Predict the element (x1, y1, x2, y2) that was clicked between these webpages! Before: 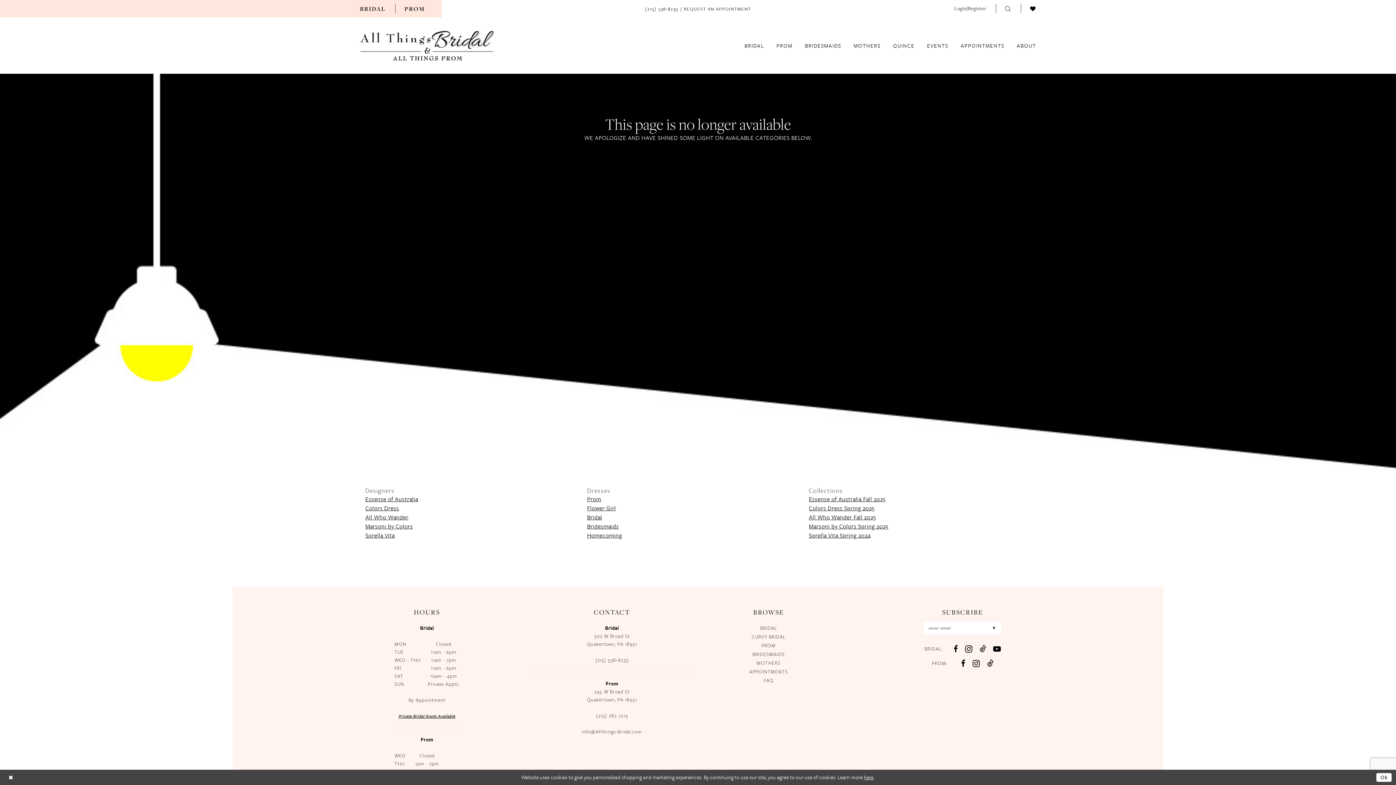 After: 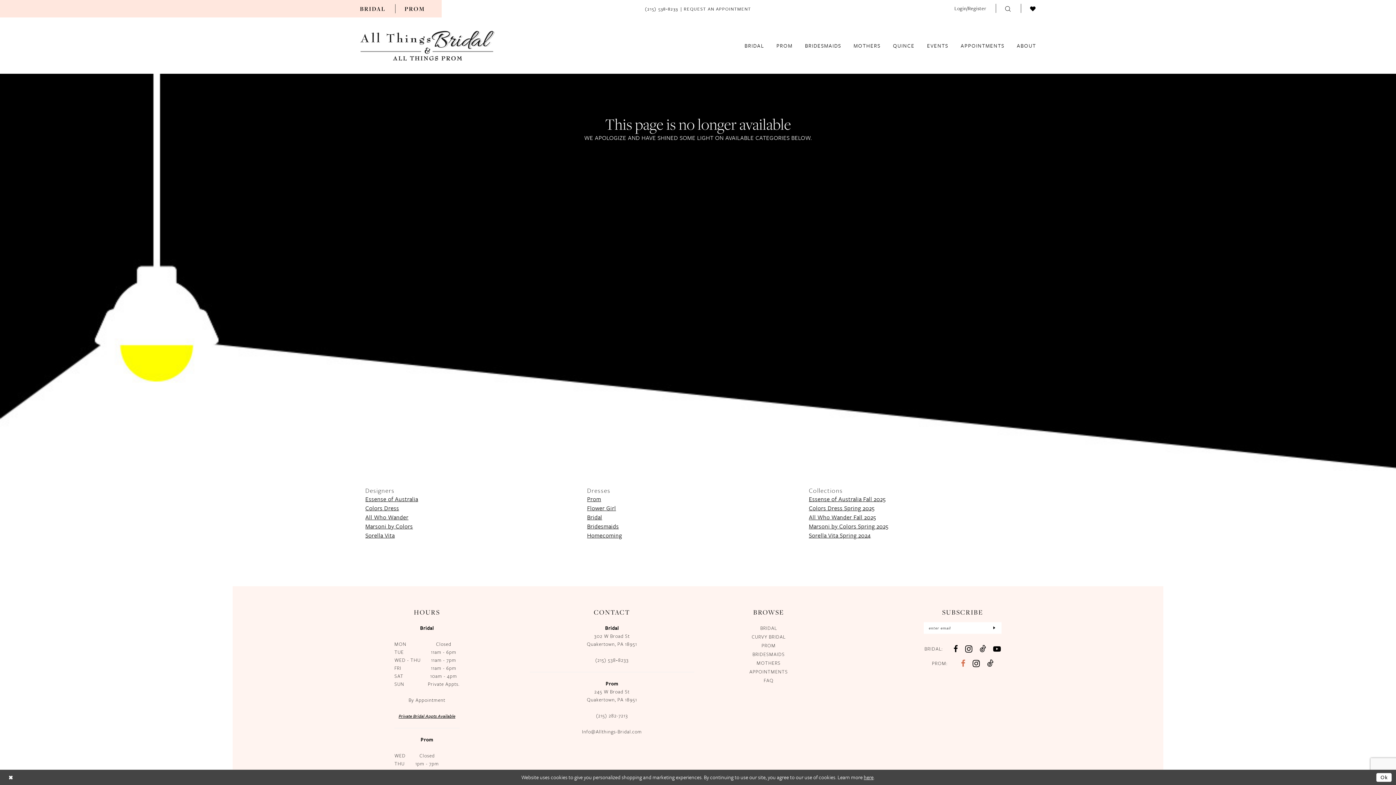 Action: label: Follow on Facebook - Opens in new tab bbox: (961, 659, 965, 667)